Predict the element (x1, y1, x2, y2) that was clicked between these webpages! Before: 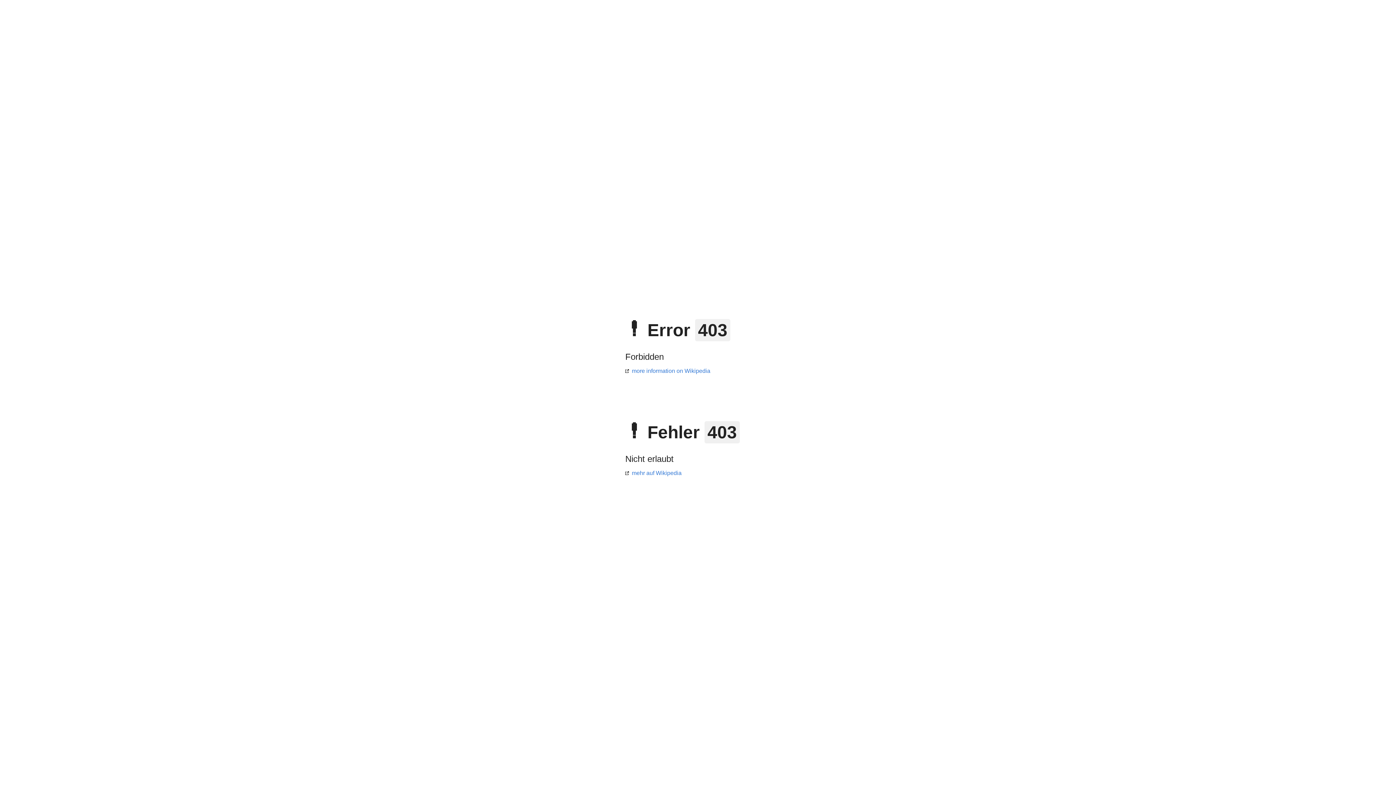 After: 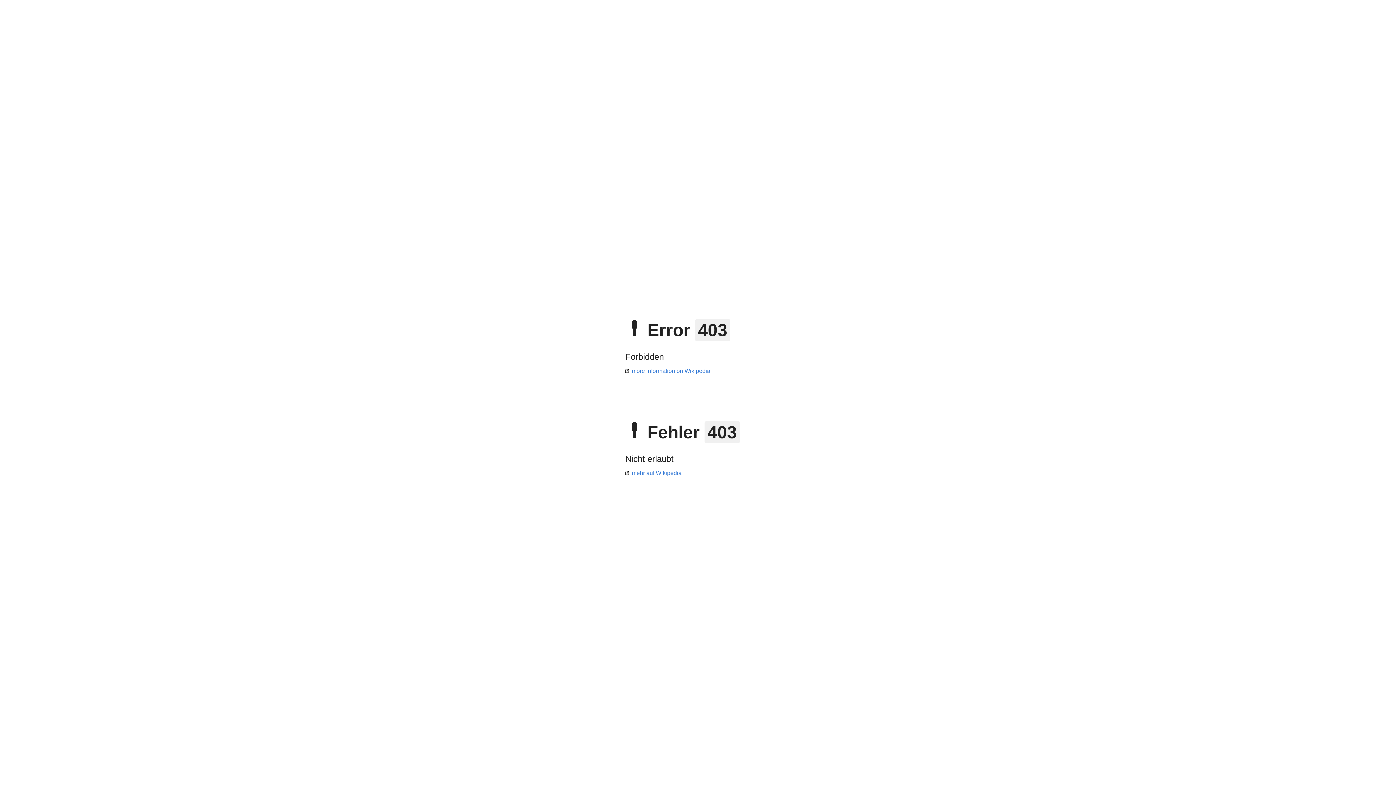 Action: bbox: (625, 470, 681, 476) label: mehr auf Wikipedia